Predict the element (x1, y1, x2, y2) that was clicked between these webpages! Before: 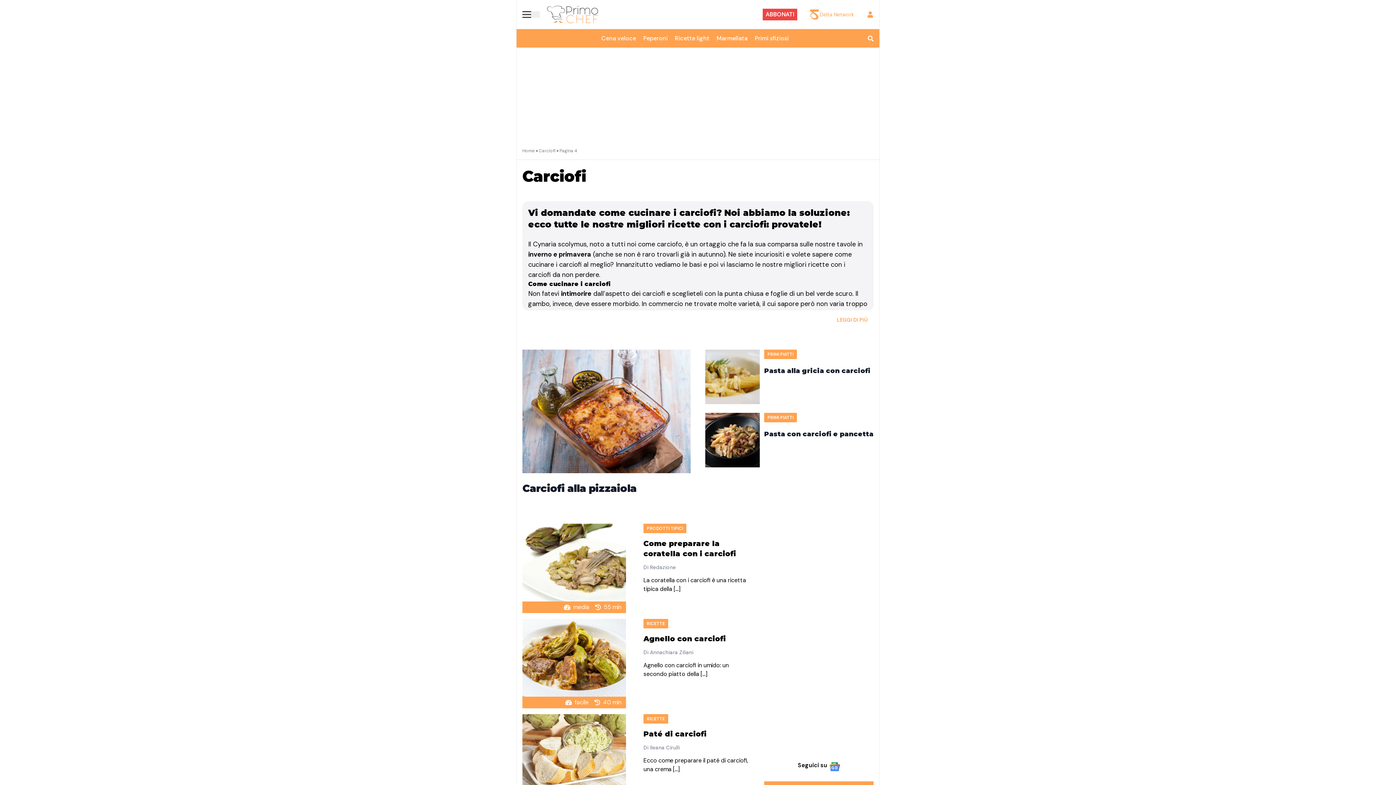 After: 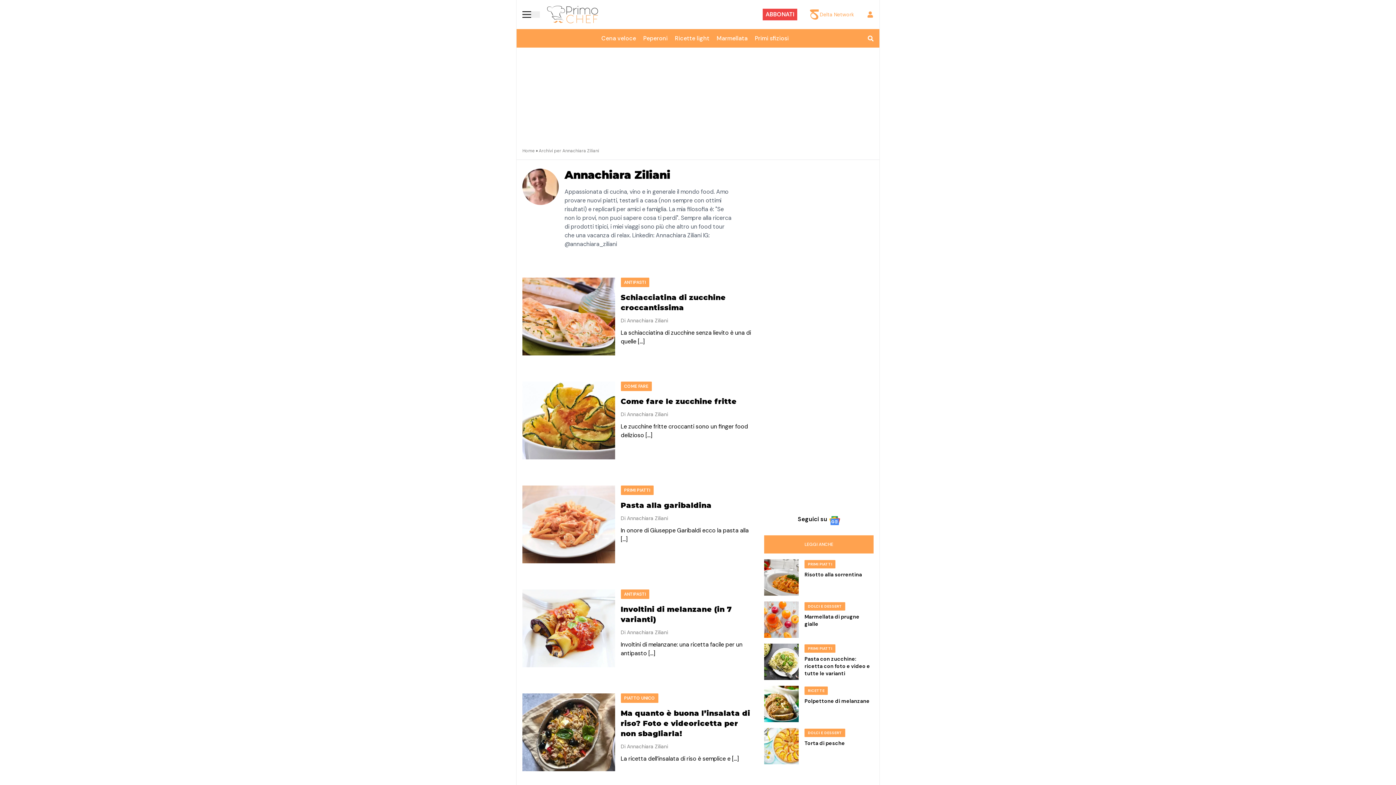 Action: bbox: (643, 649, 693, 656) label: Di Annachiara Ziliani